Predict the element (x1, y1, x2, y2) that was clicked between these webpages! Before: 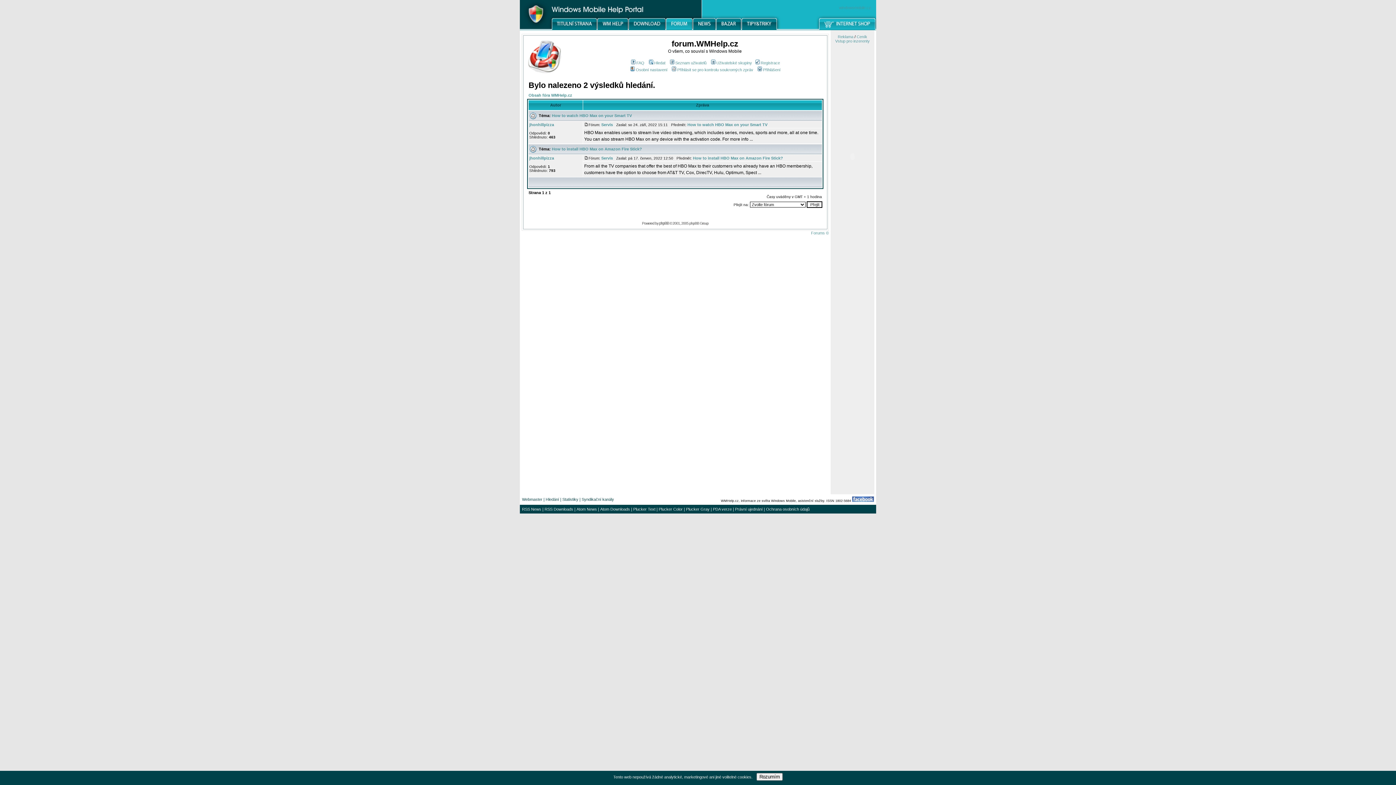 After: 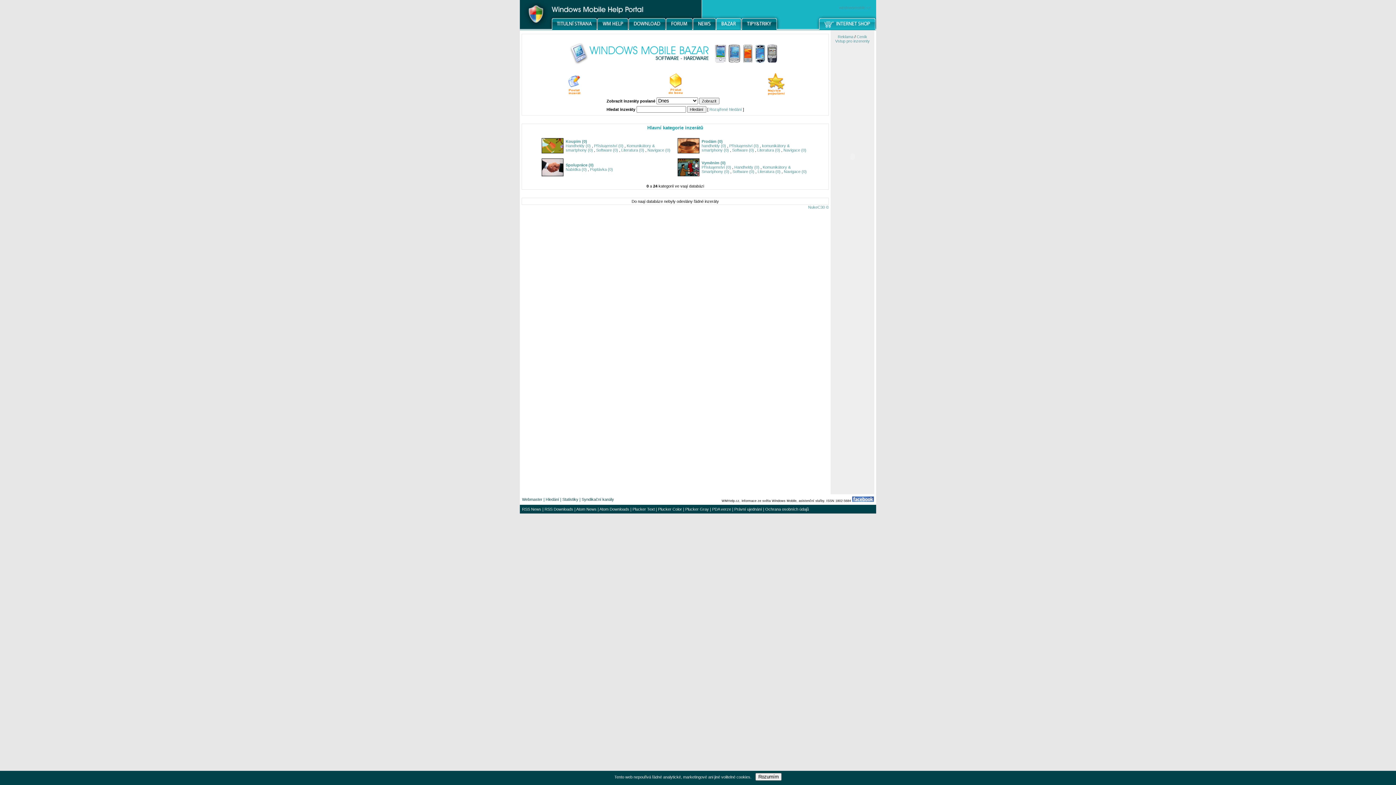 Action: bbox: (716, 26, 741, 30)